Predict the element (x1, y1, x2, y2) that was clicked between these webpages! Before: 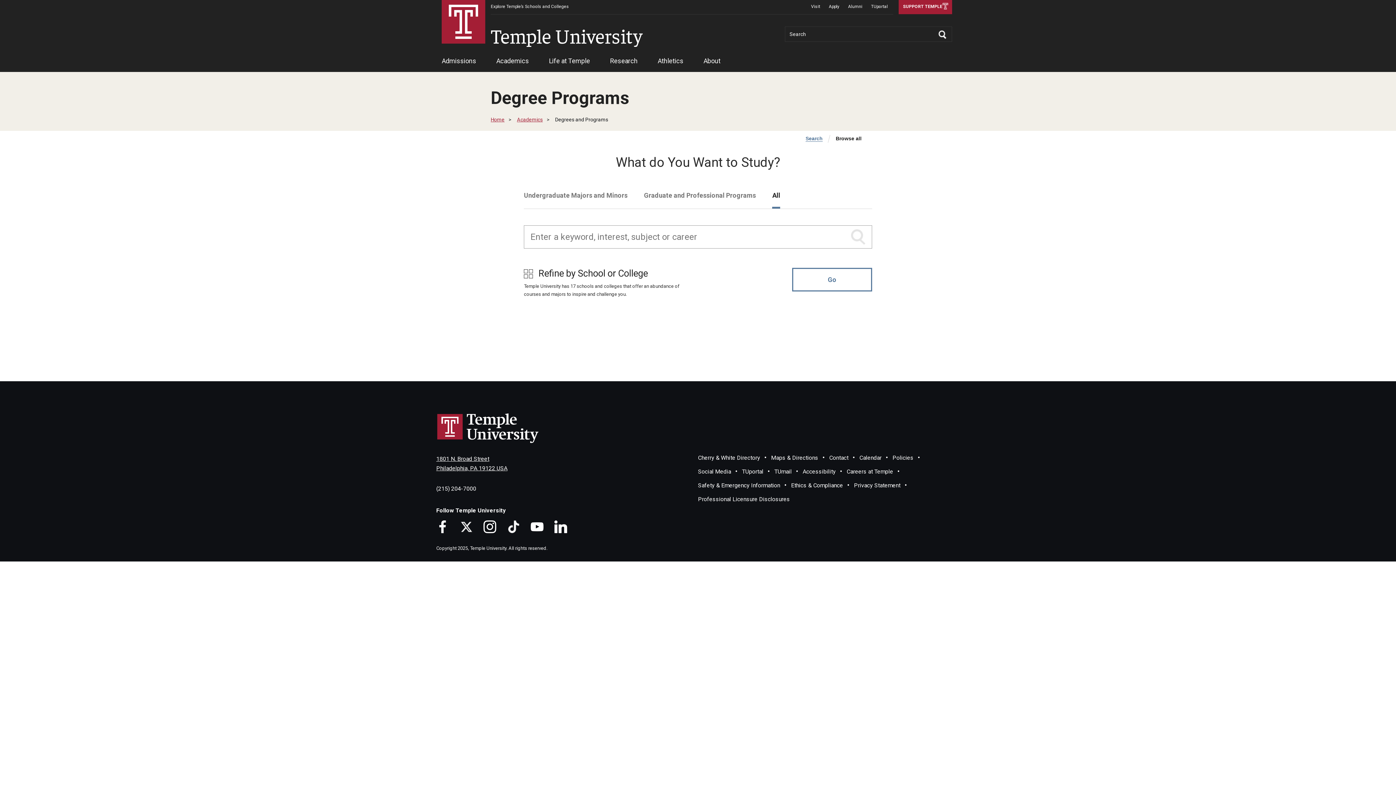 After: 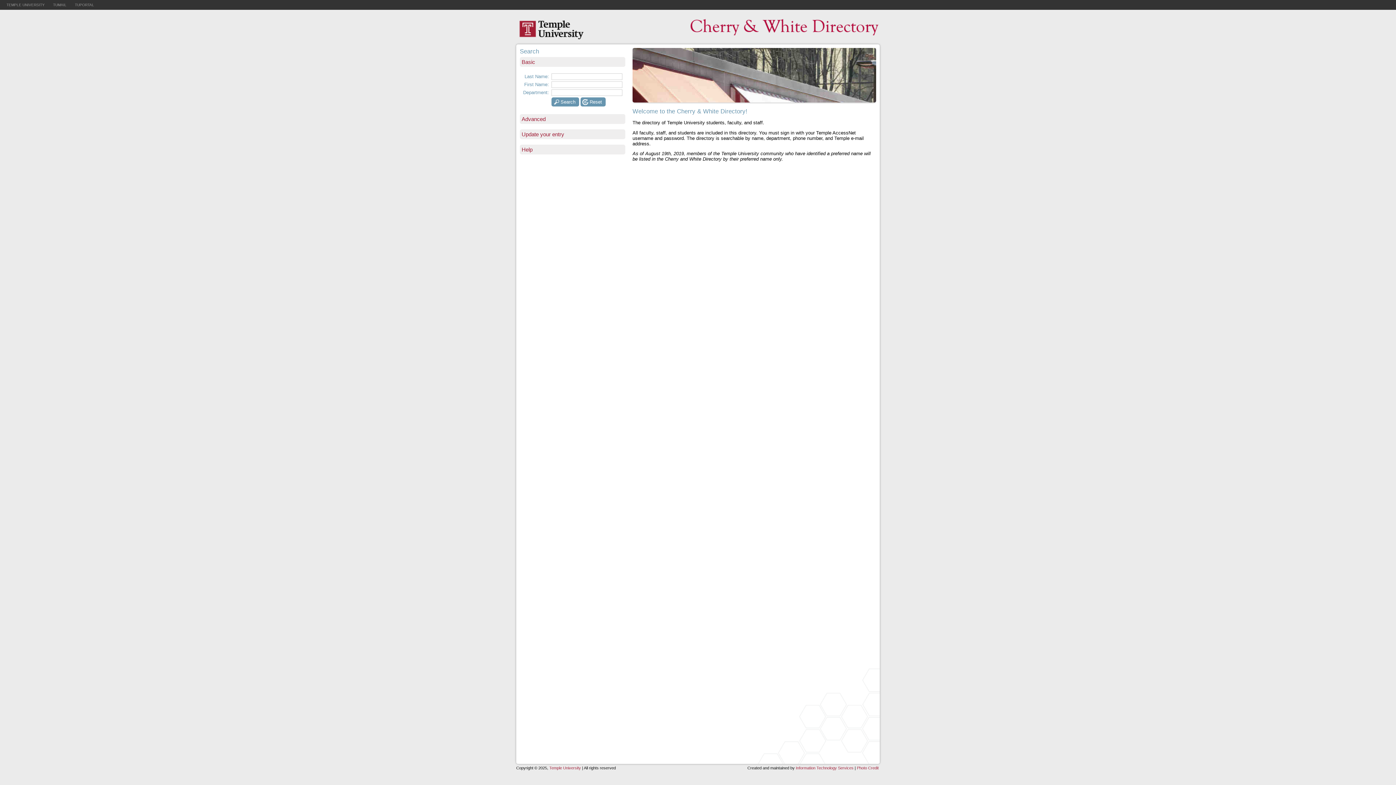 Action: bbox: (698, 454, 760, 461) label: Cherry & White Directory